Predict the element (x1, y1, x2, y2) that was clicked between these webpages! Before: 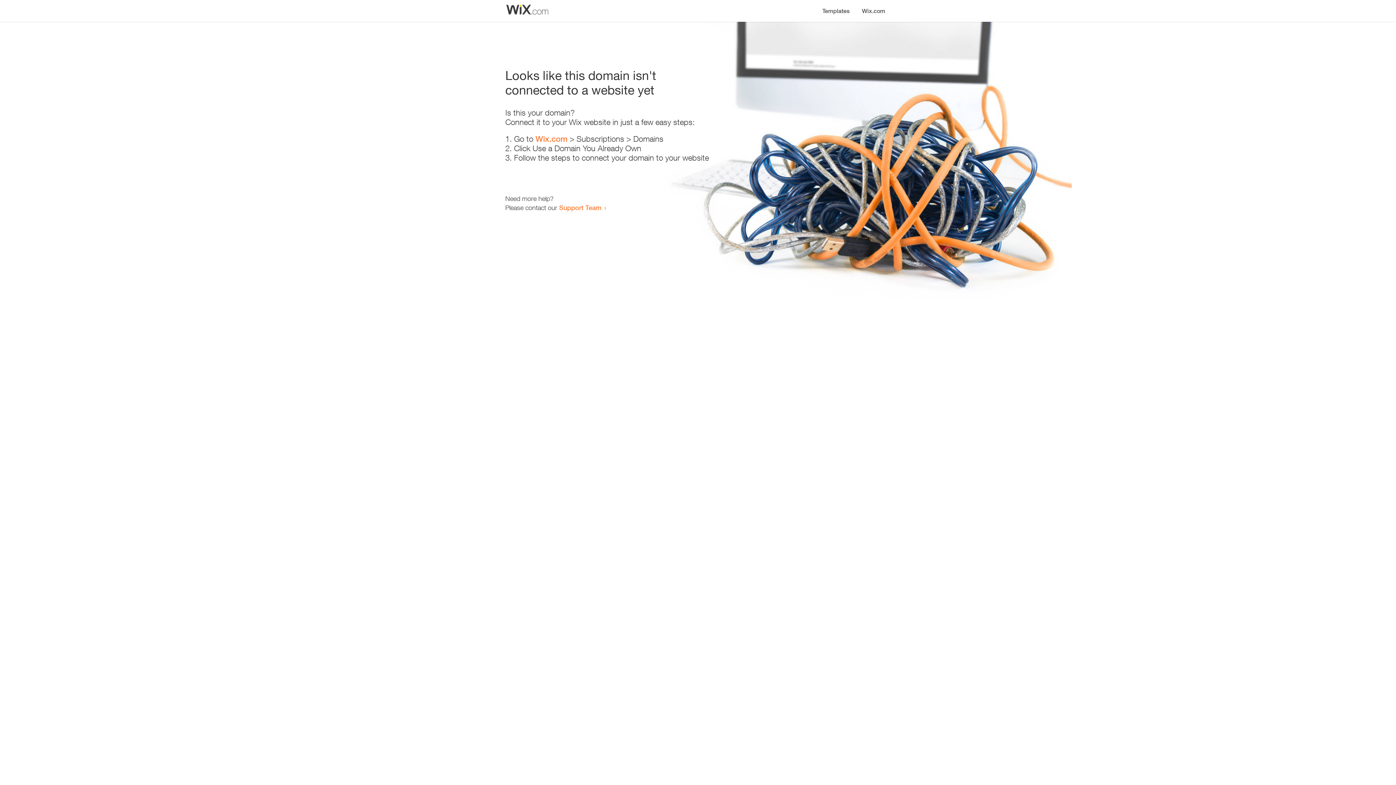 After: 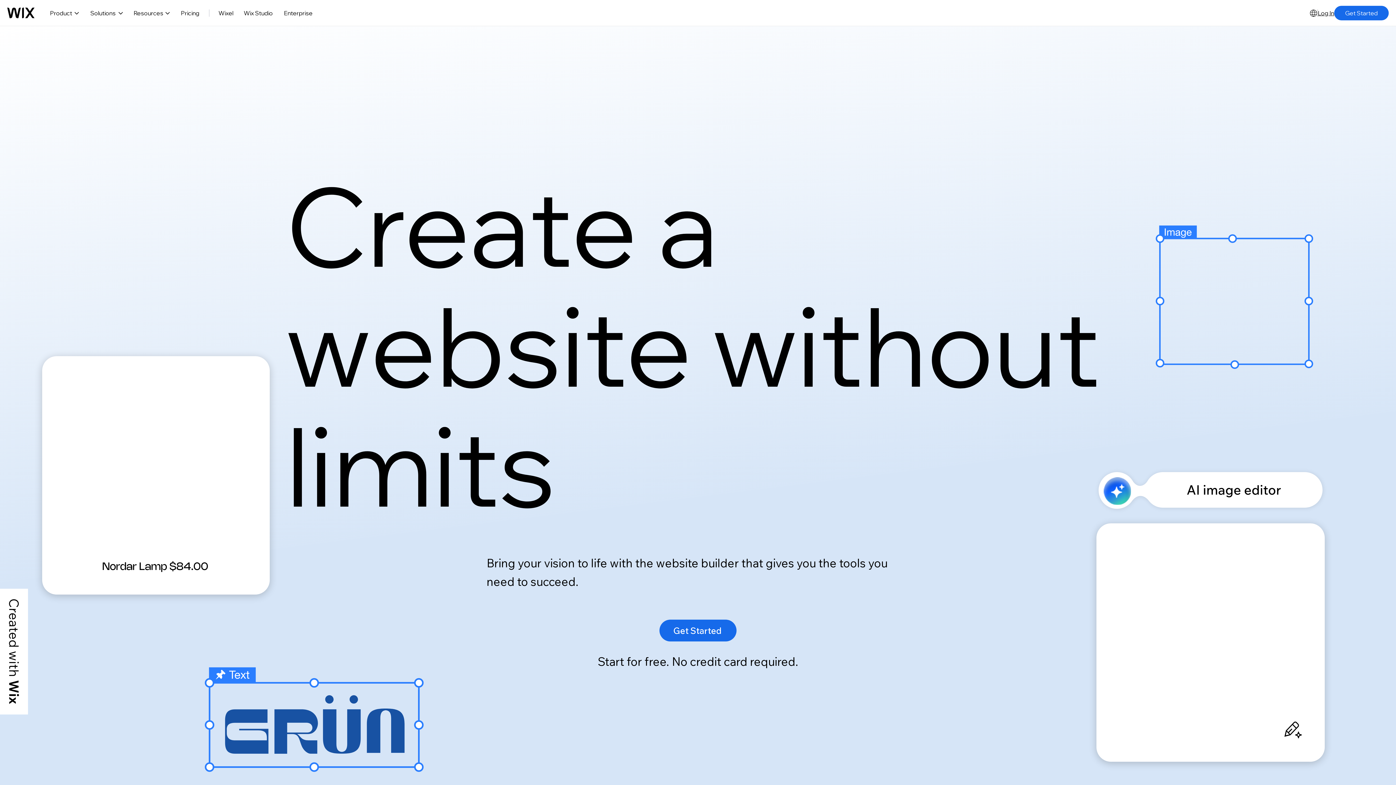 Action: label: Wix.com bbox: (856, 0, 890, 14)